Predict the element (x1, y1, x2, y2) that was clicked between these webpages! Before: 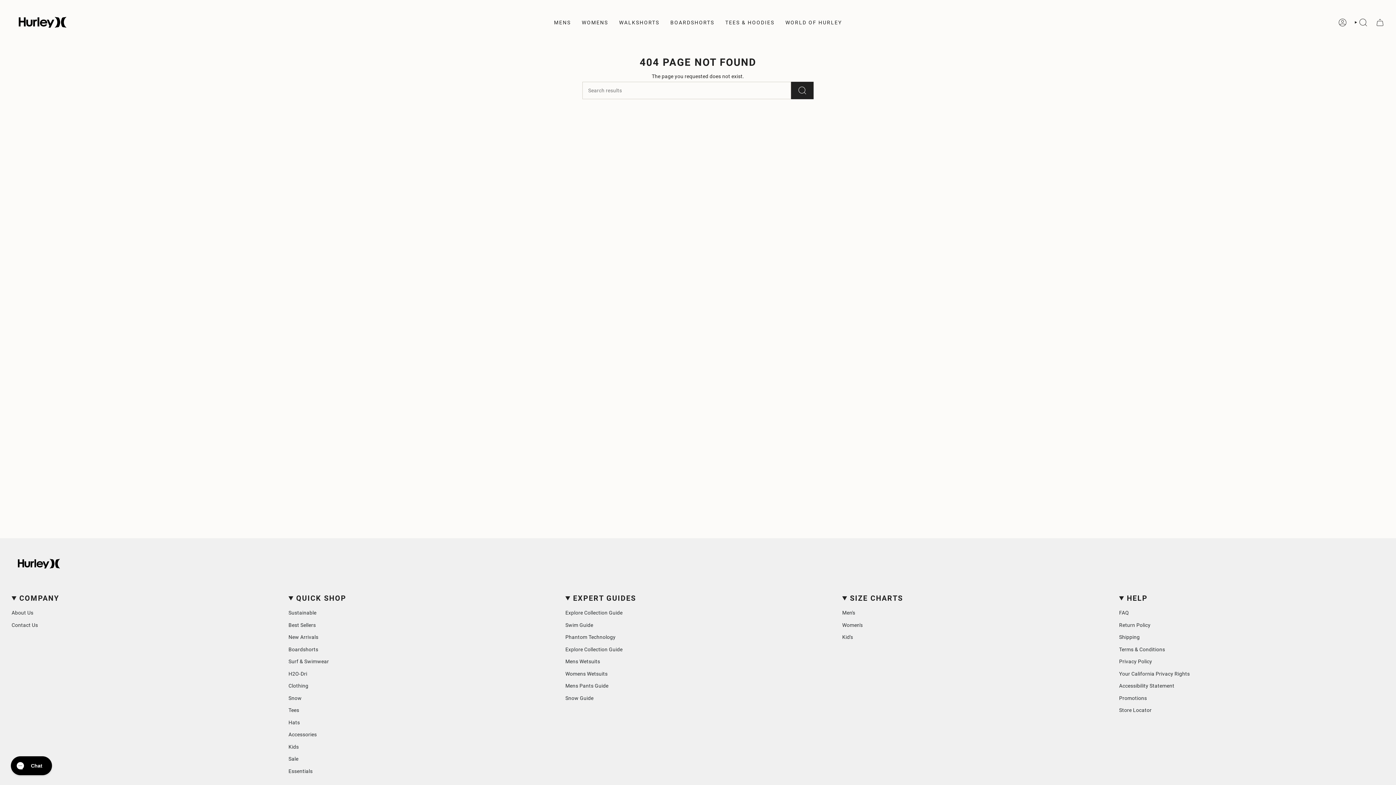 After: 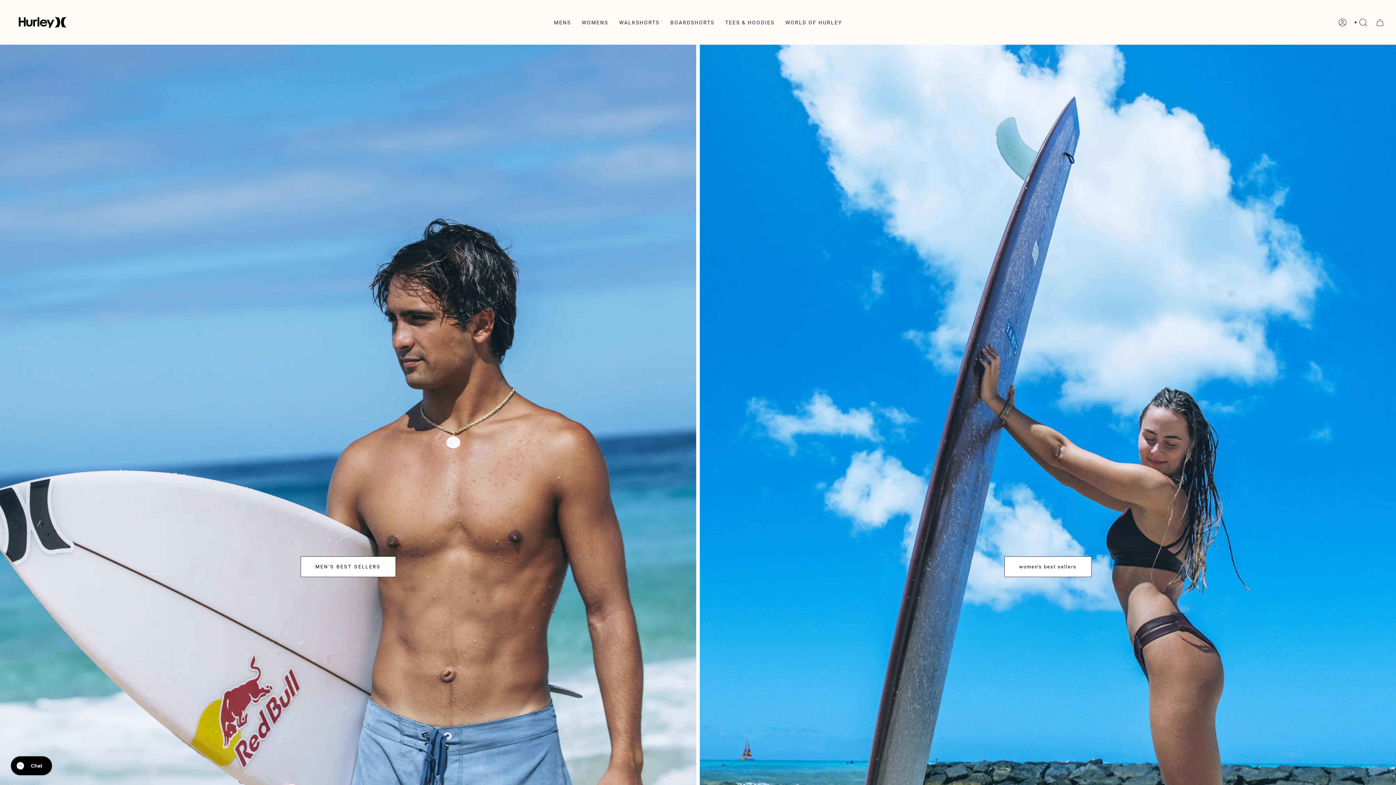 Action: bbox: (288, 622, 315, 628) label: Best Sellers